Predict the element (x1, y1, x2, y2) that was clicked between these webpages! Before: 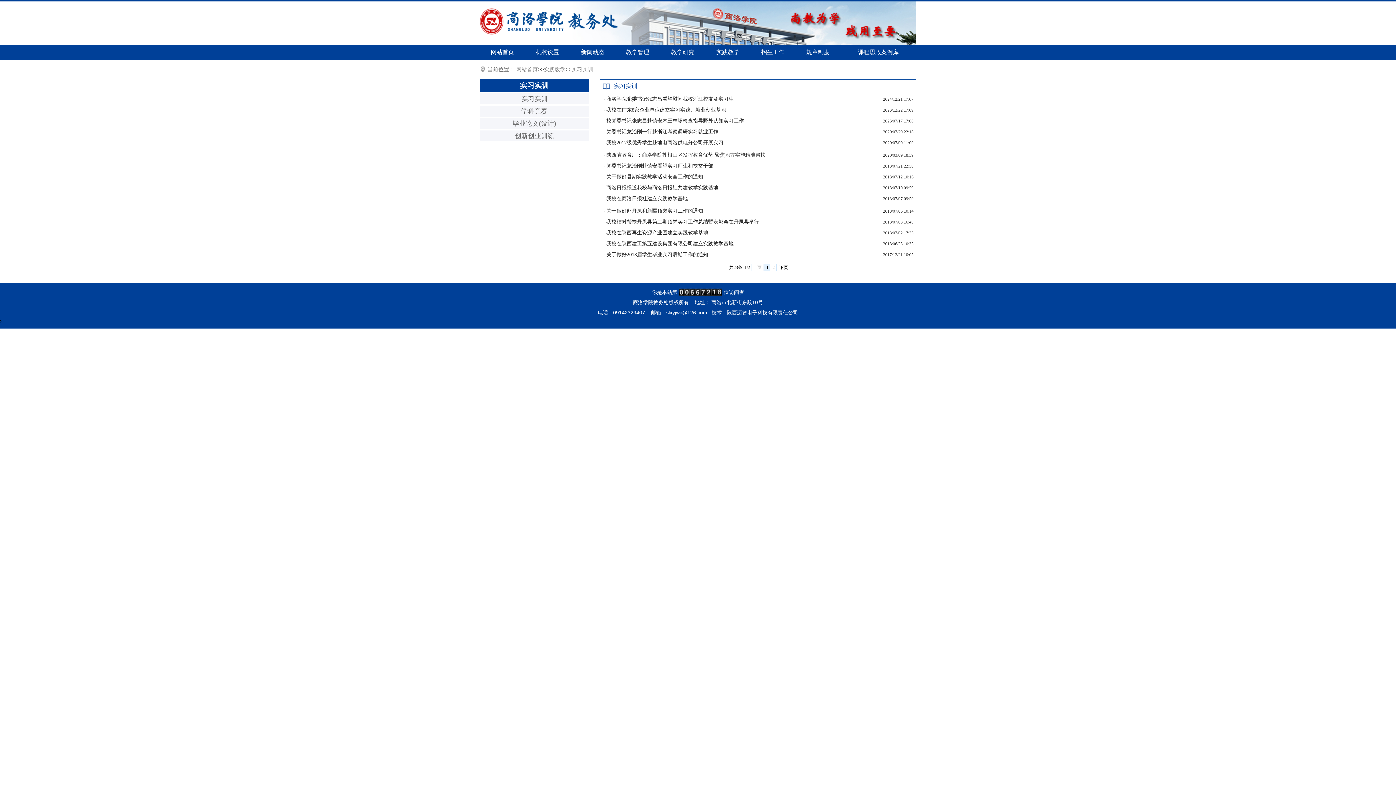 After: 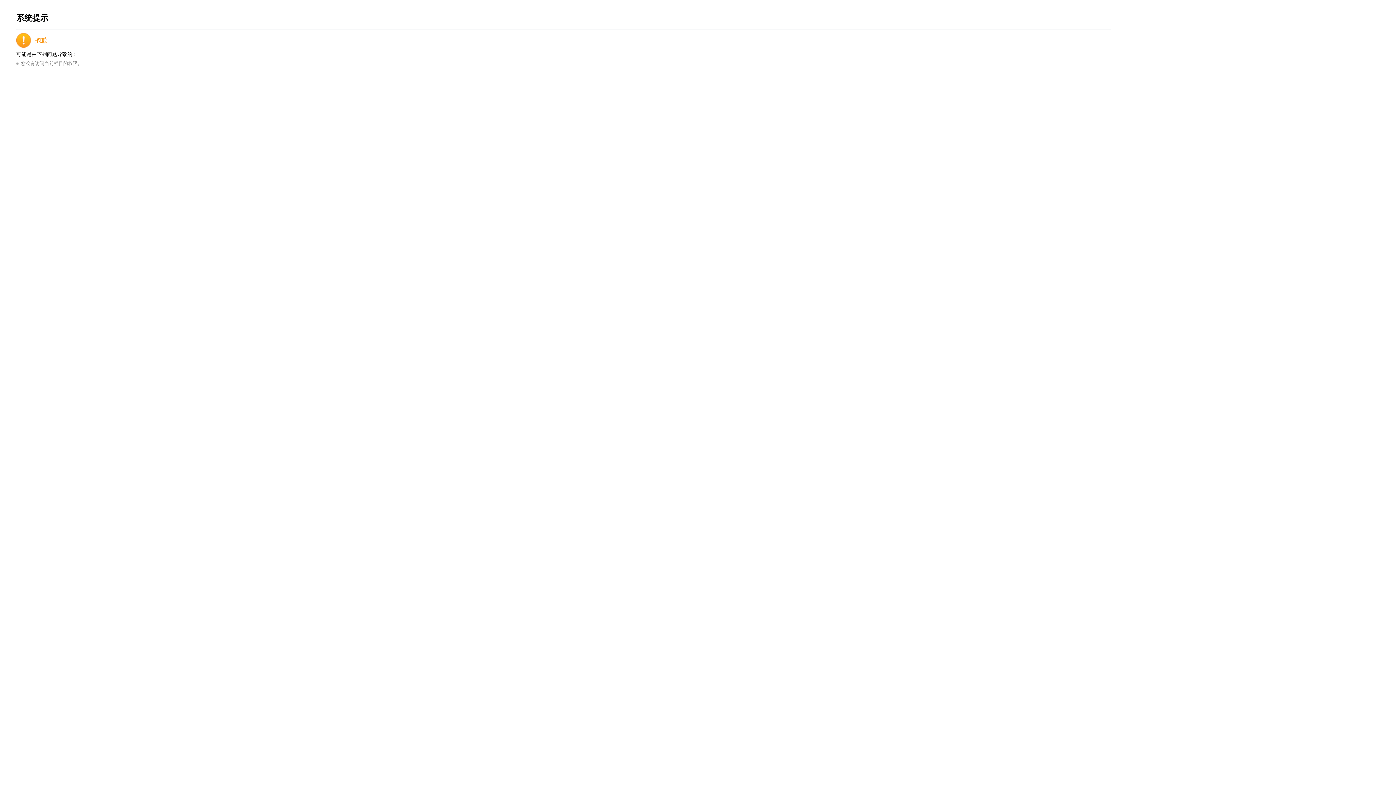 Action: label:  课程思政案例库  bbox: (856, 49, 900, 55)